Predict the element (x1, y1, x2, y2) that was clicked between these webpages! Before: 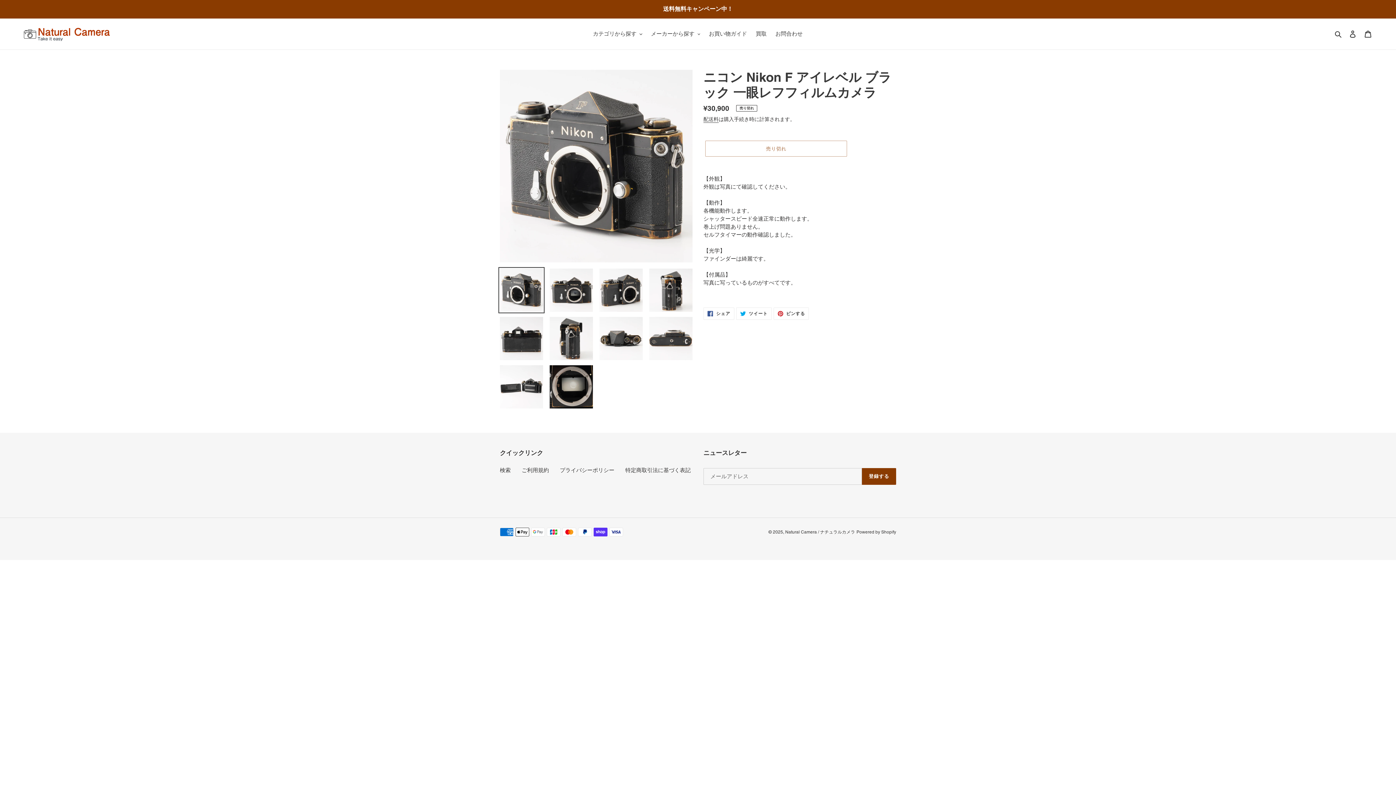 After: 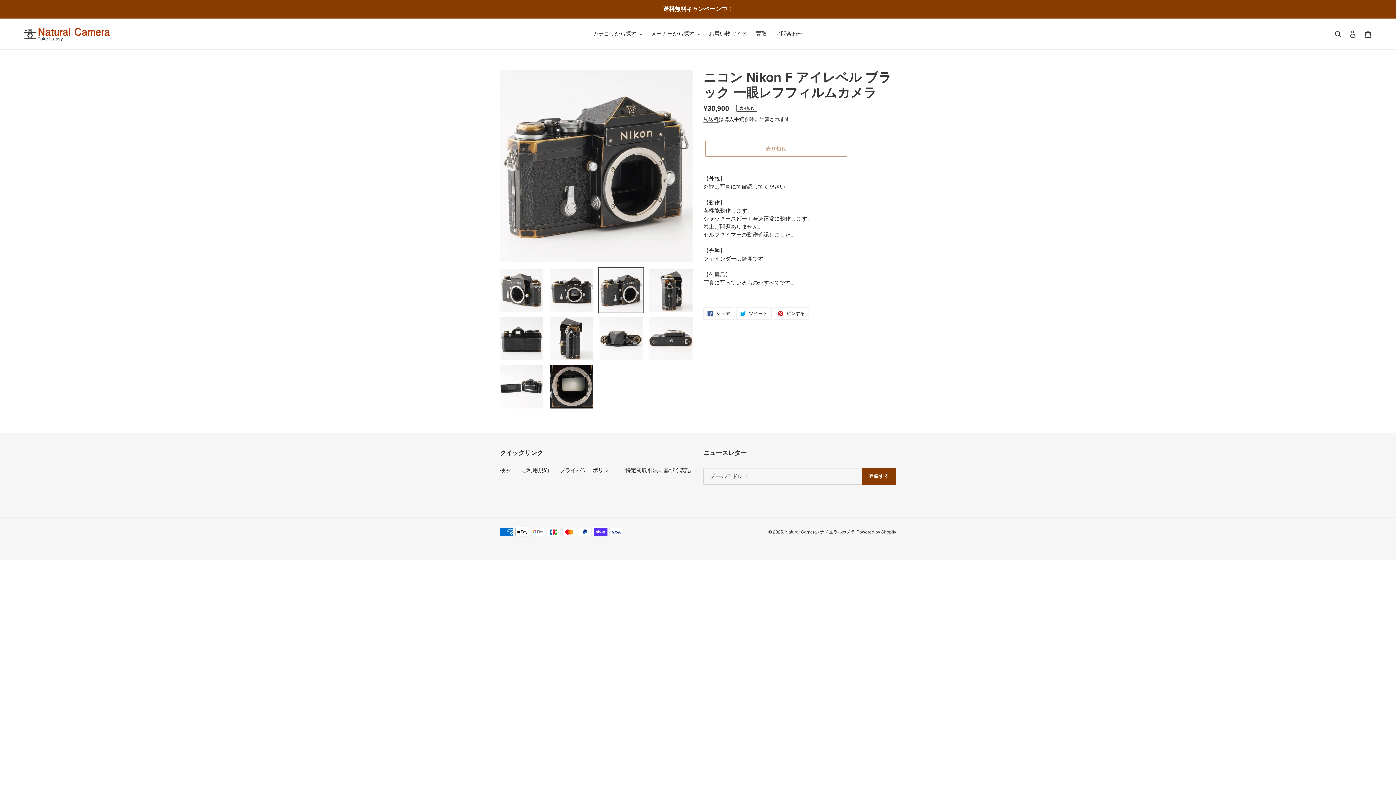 Action: bbox: (598, 267, 644, 313)